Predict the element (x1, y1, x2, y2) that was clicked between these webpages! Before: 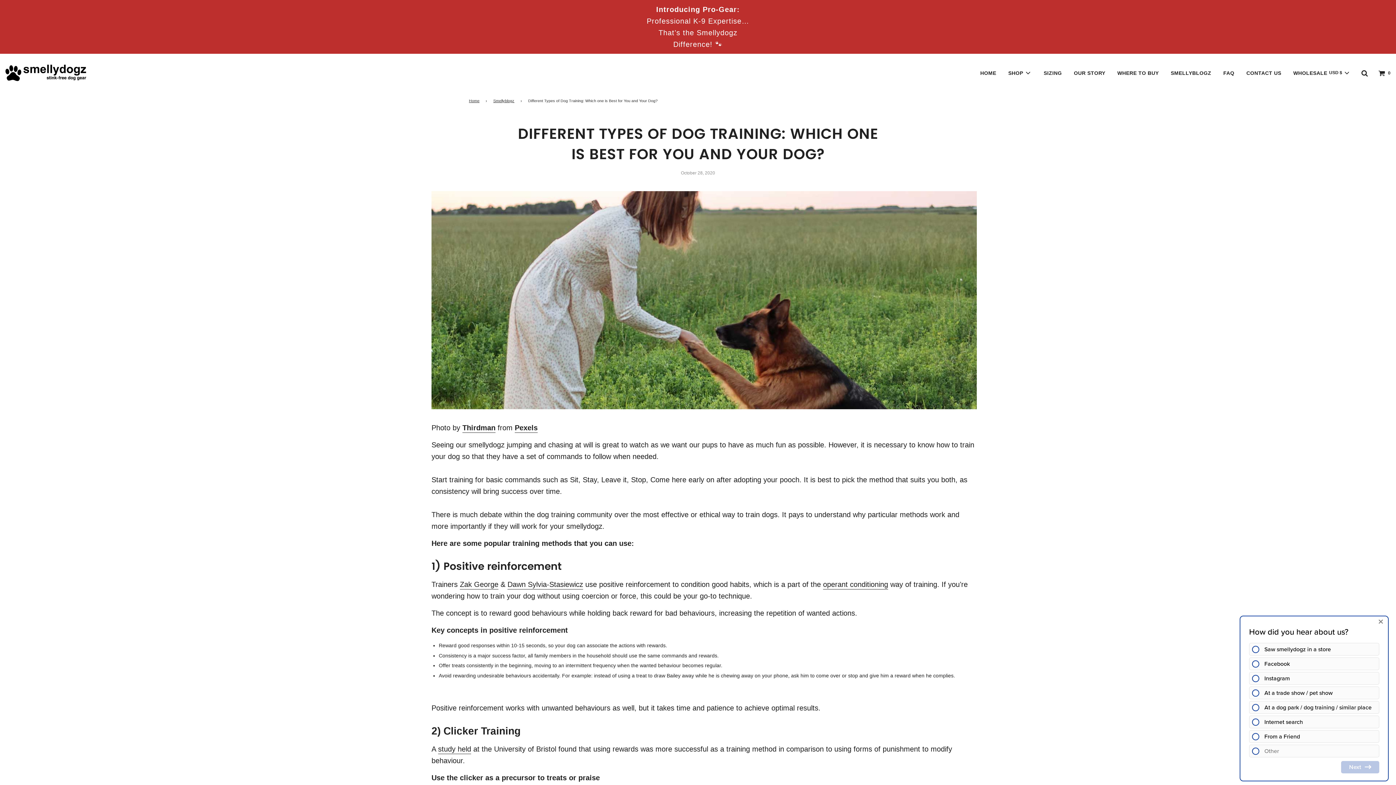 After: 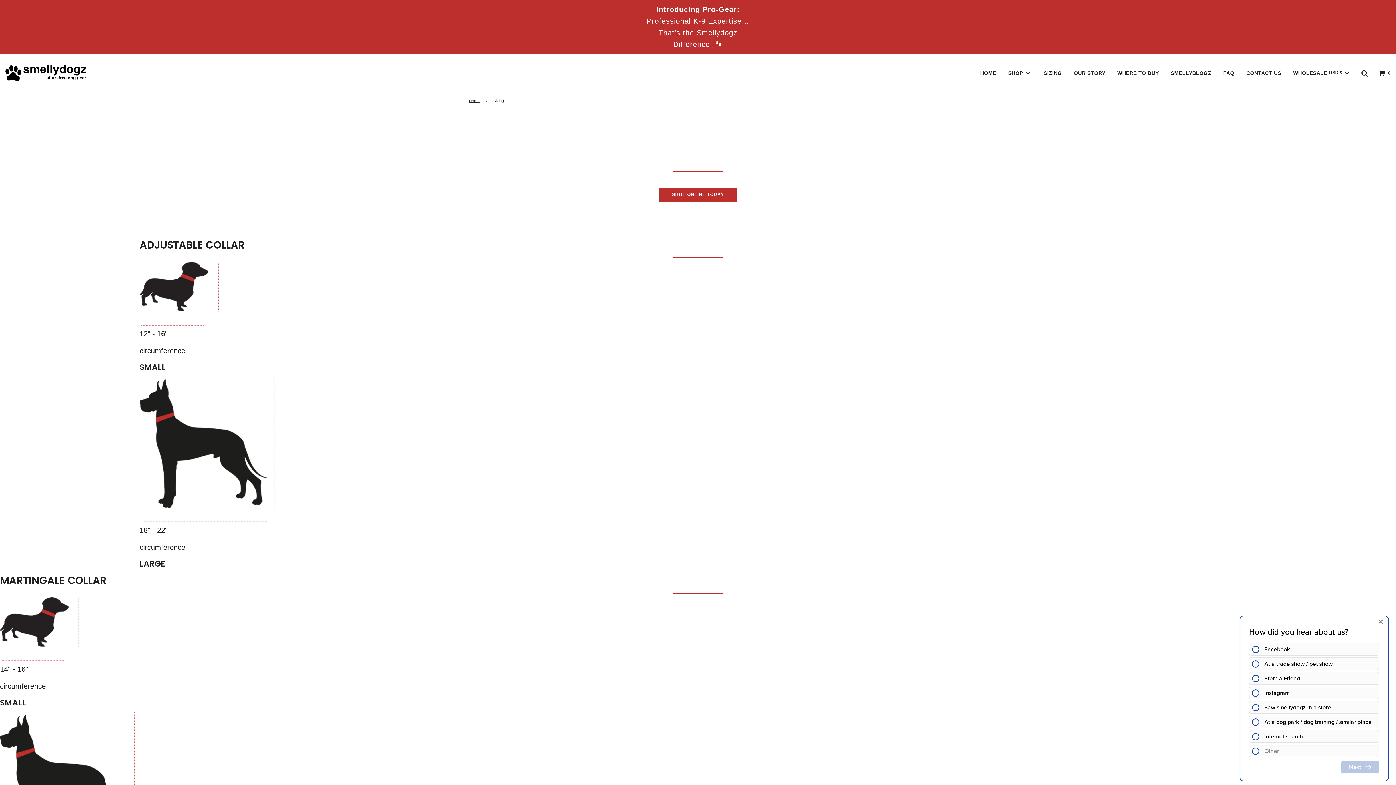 Action: bbox: (1038, 65, 1067, 80) label: SIZING